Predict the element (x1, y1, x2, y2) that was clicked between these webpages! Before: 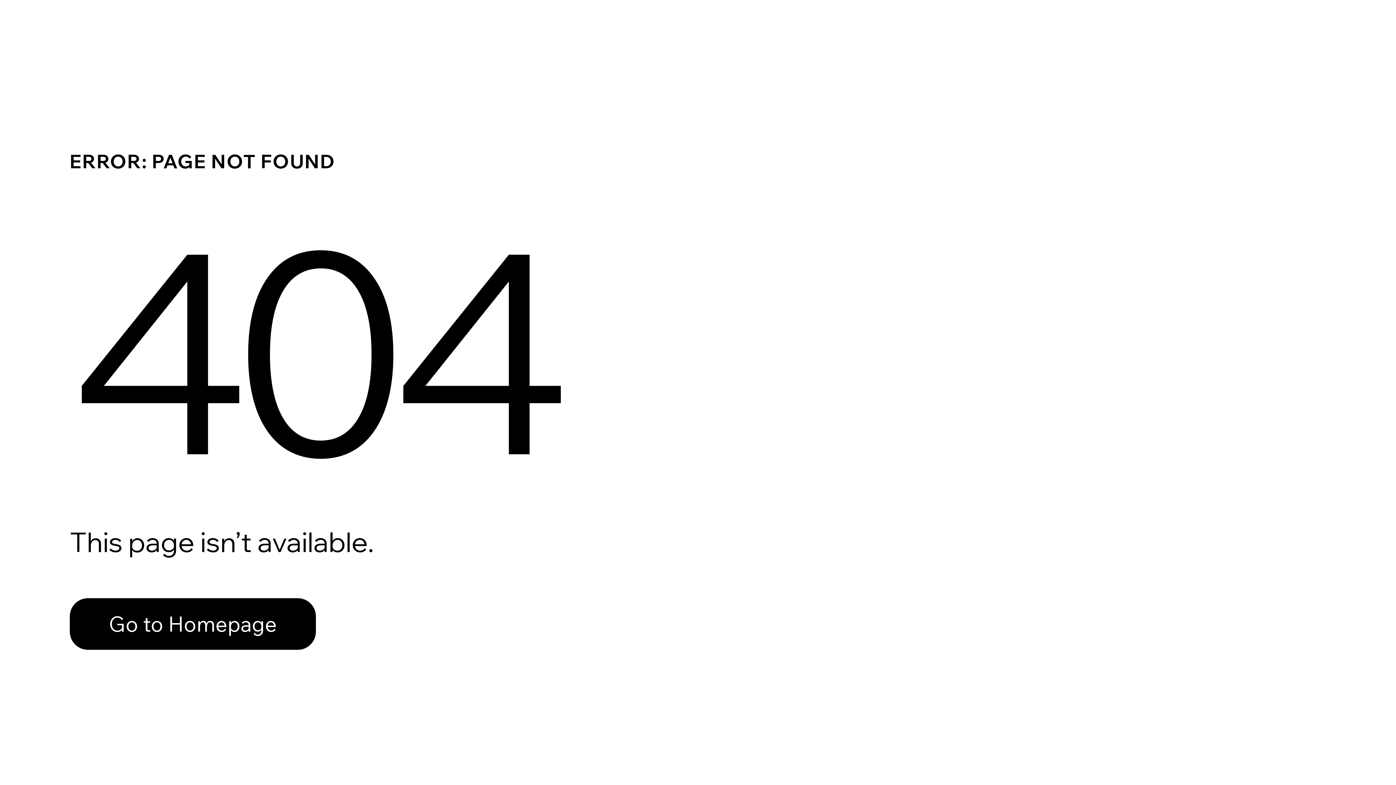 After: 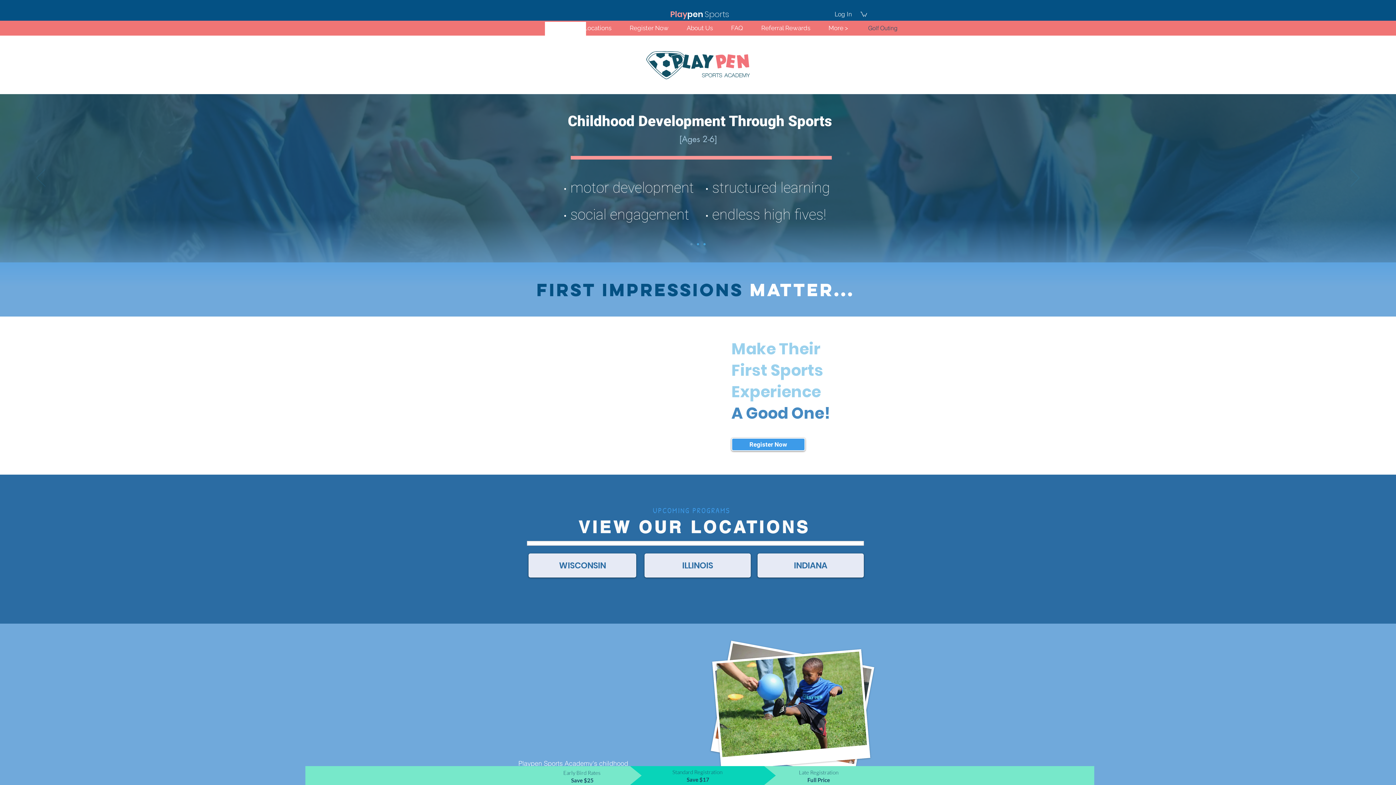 Action: bbox: (69, 598, 316, 650) label: Go to Homepage